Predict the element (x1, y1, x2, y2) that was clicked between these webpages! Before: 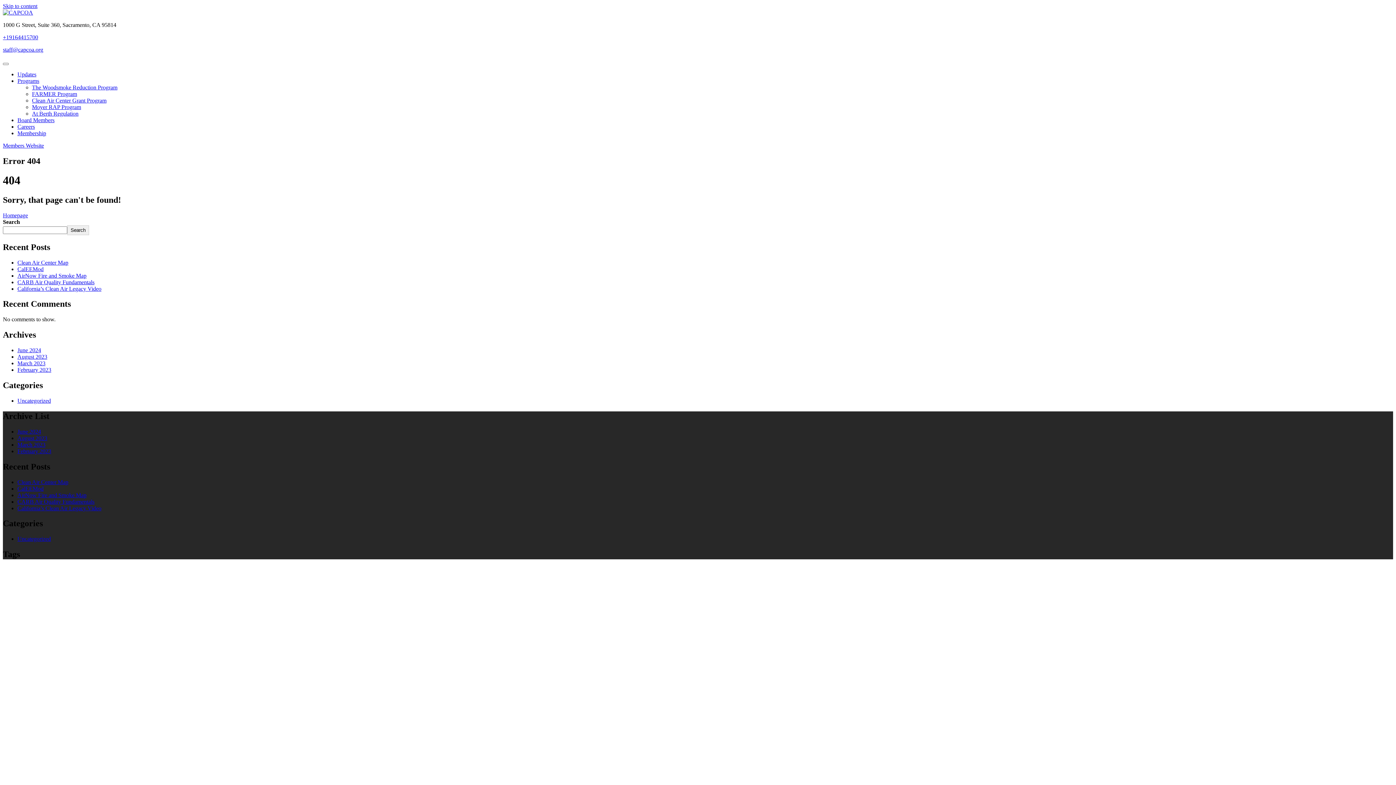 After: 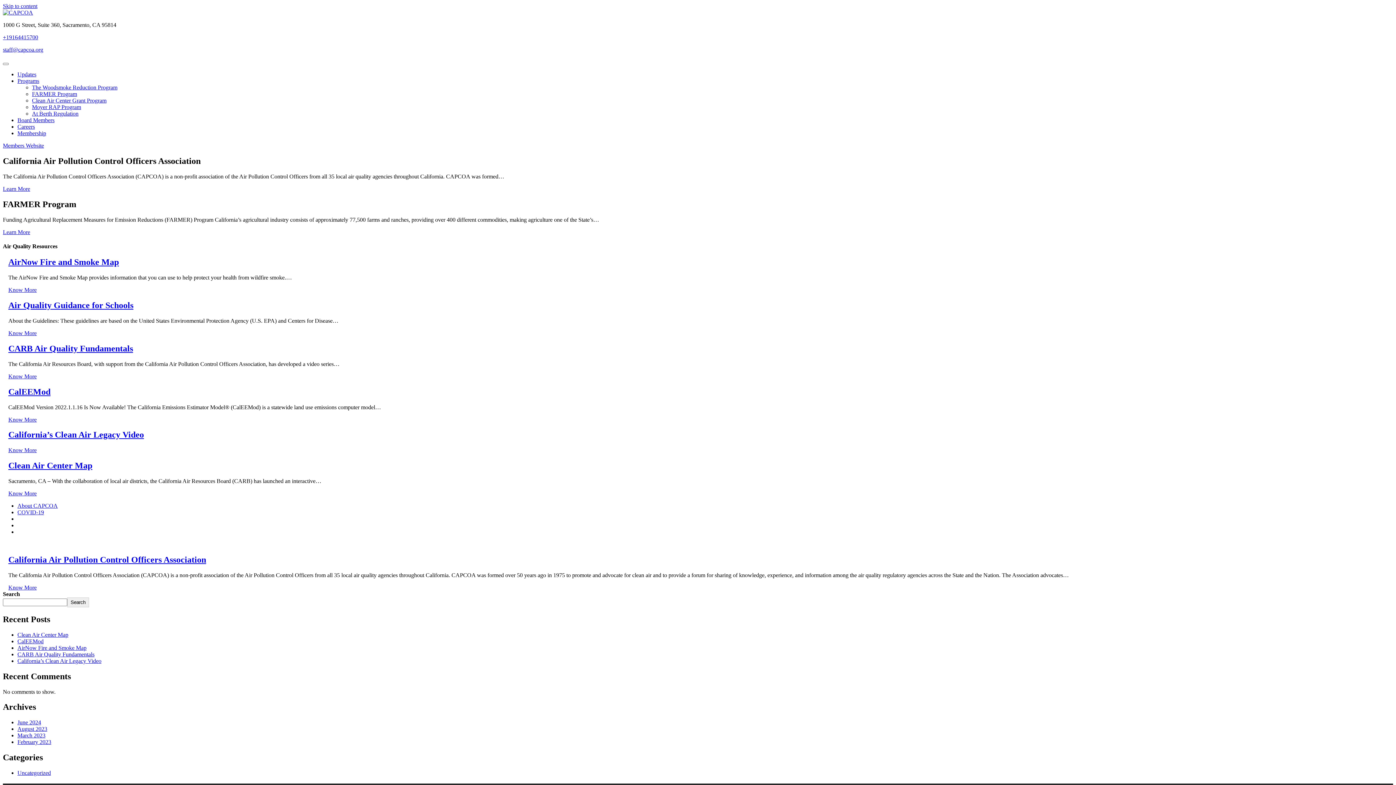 Action: bbox: (2, 9, 33, 15)